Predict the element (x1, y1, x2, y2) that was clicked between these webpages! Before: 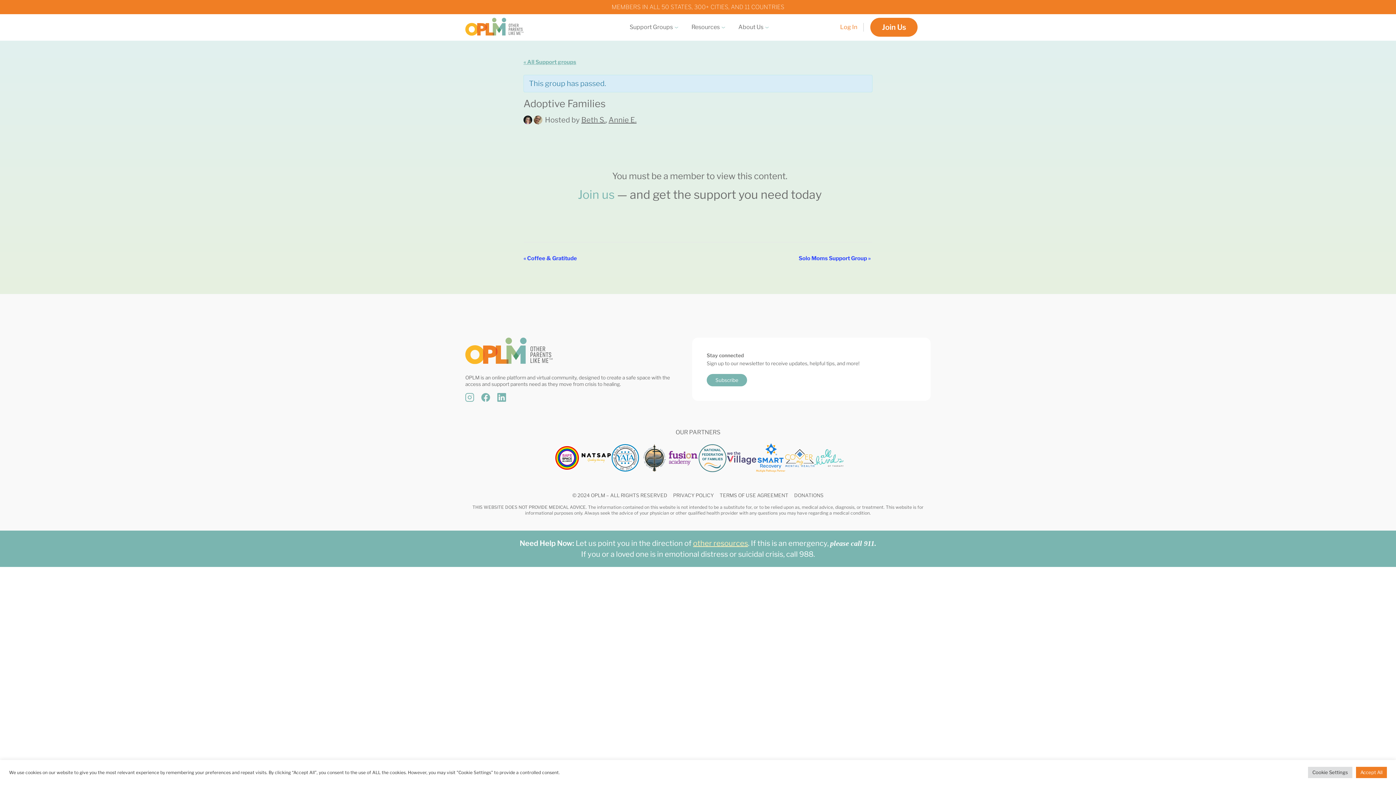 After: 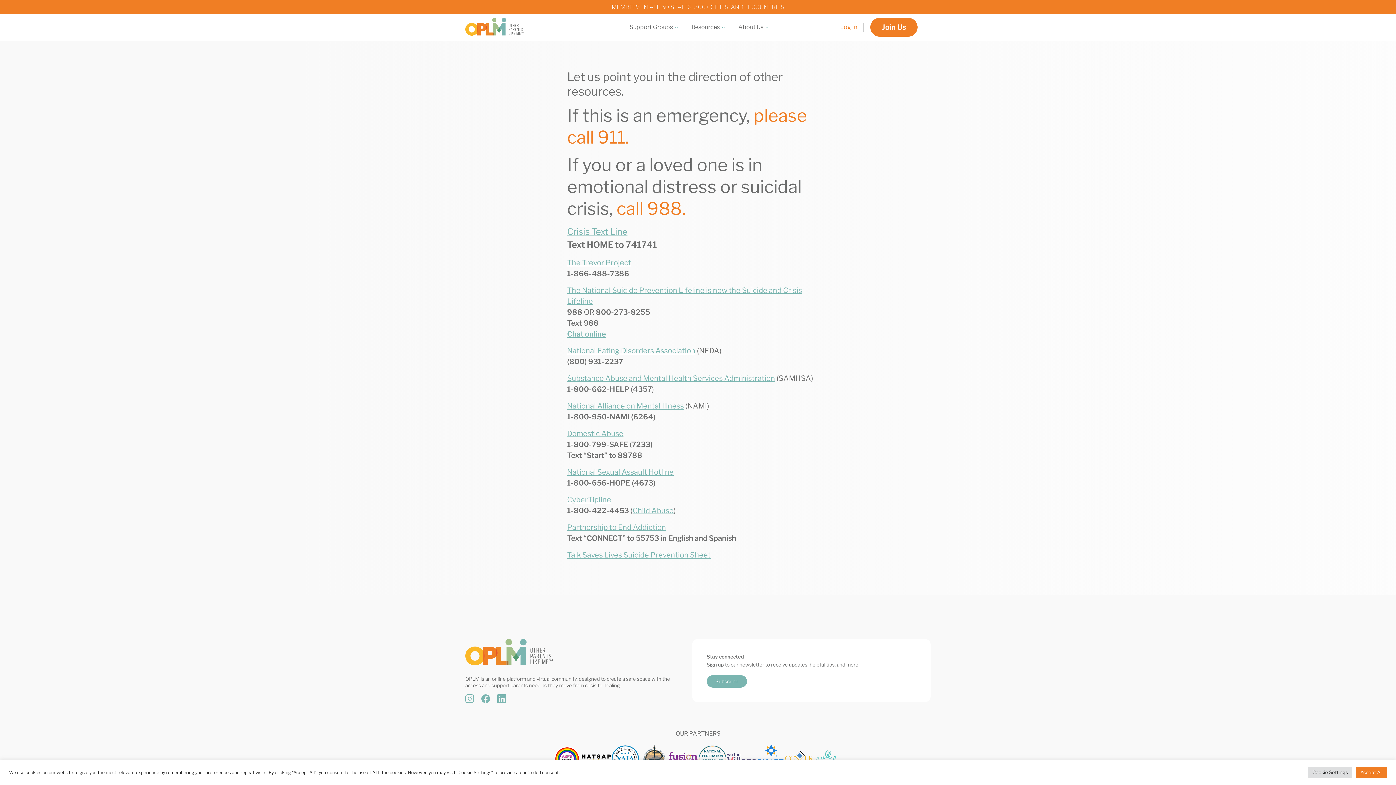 Action: bbox: (693, 615, 748, 624) label: other resources